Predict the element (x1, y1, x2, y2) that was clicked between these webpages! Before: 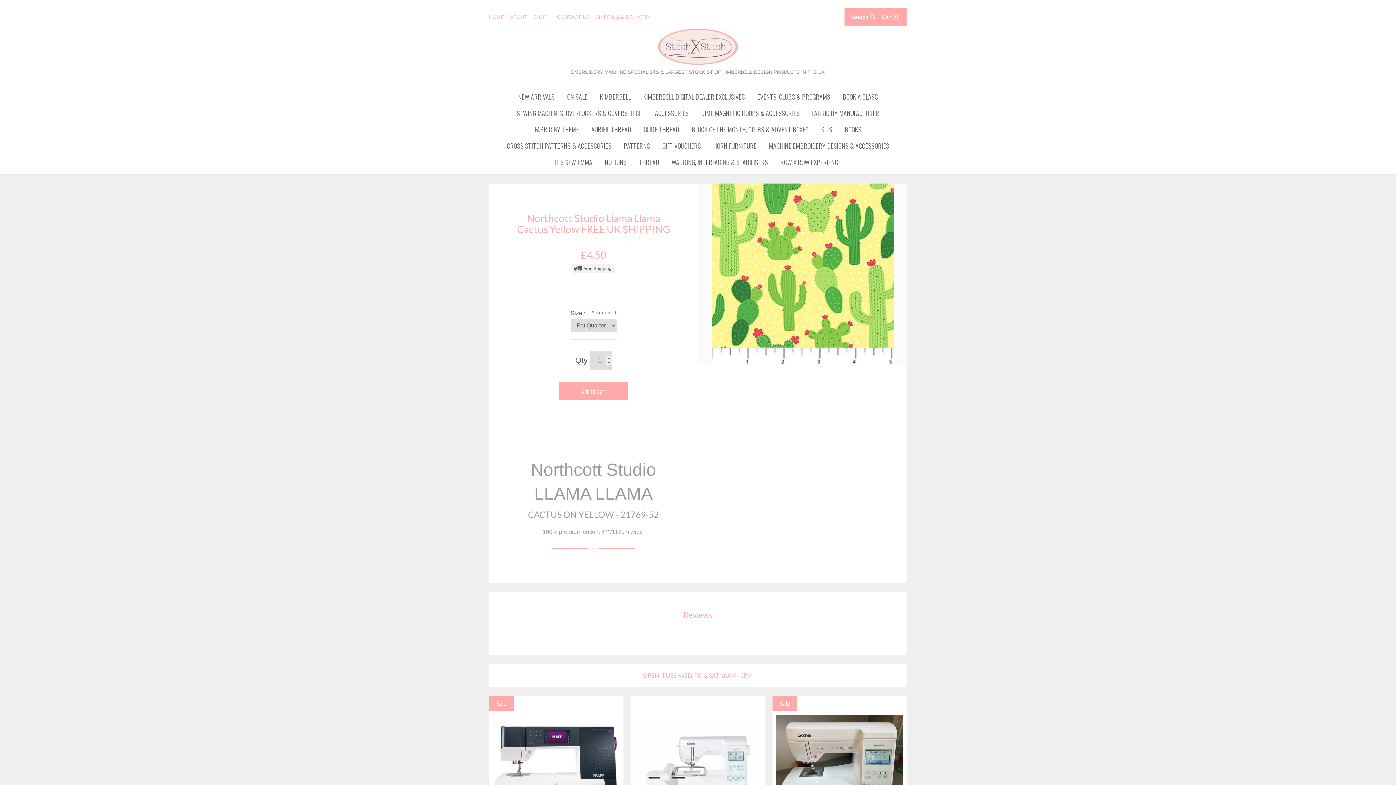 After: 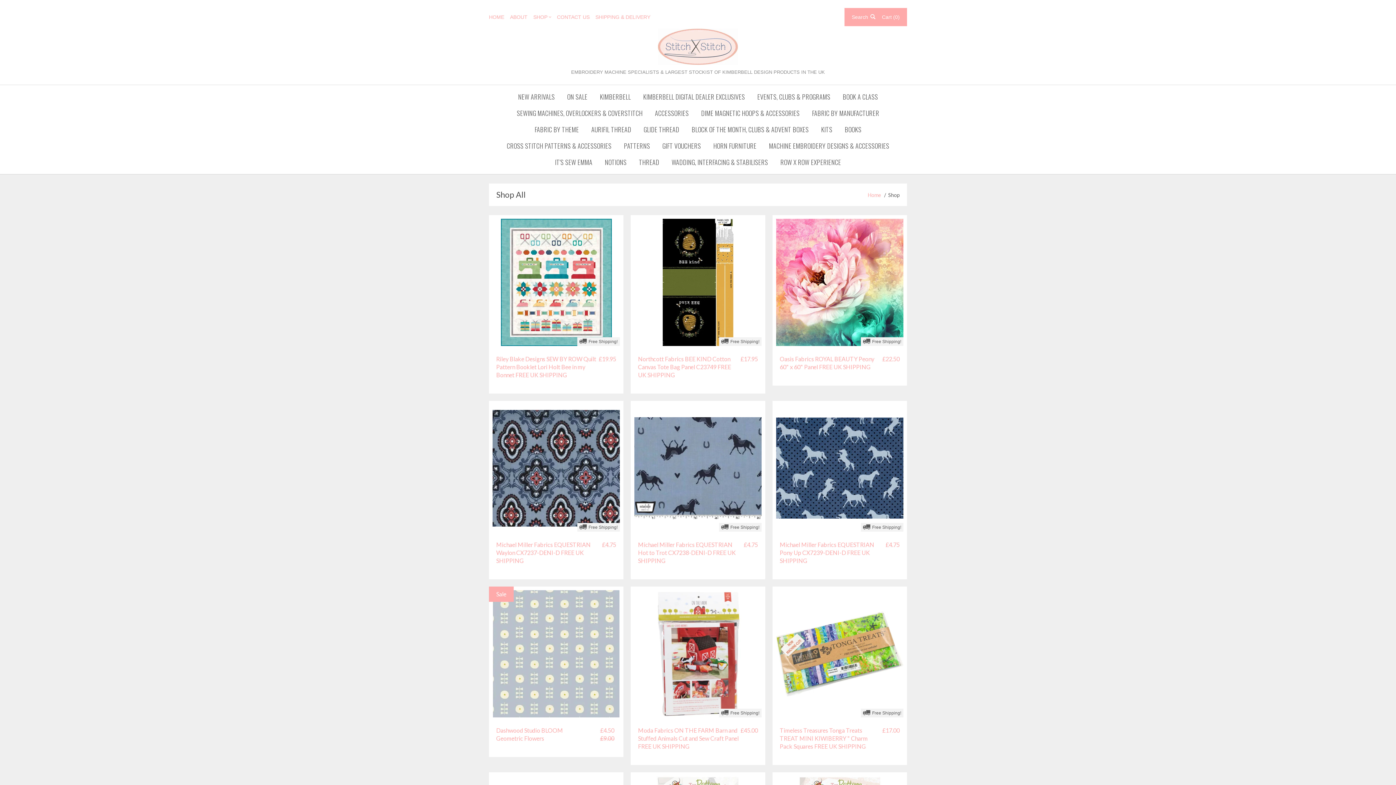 Action: bbox: (533, 12, 557, 22) label: SHOP